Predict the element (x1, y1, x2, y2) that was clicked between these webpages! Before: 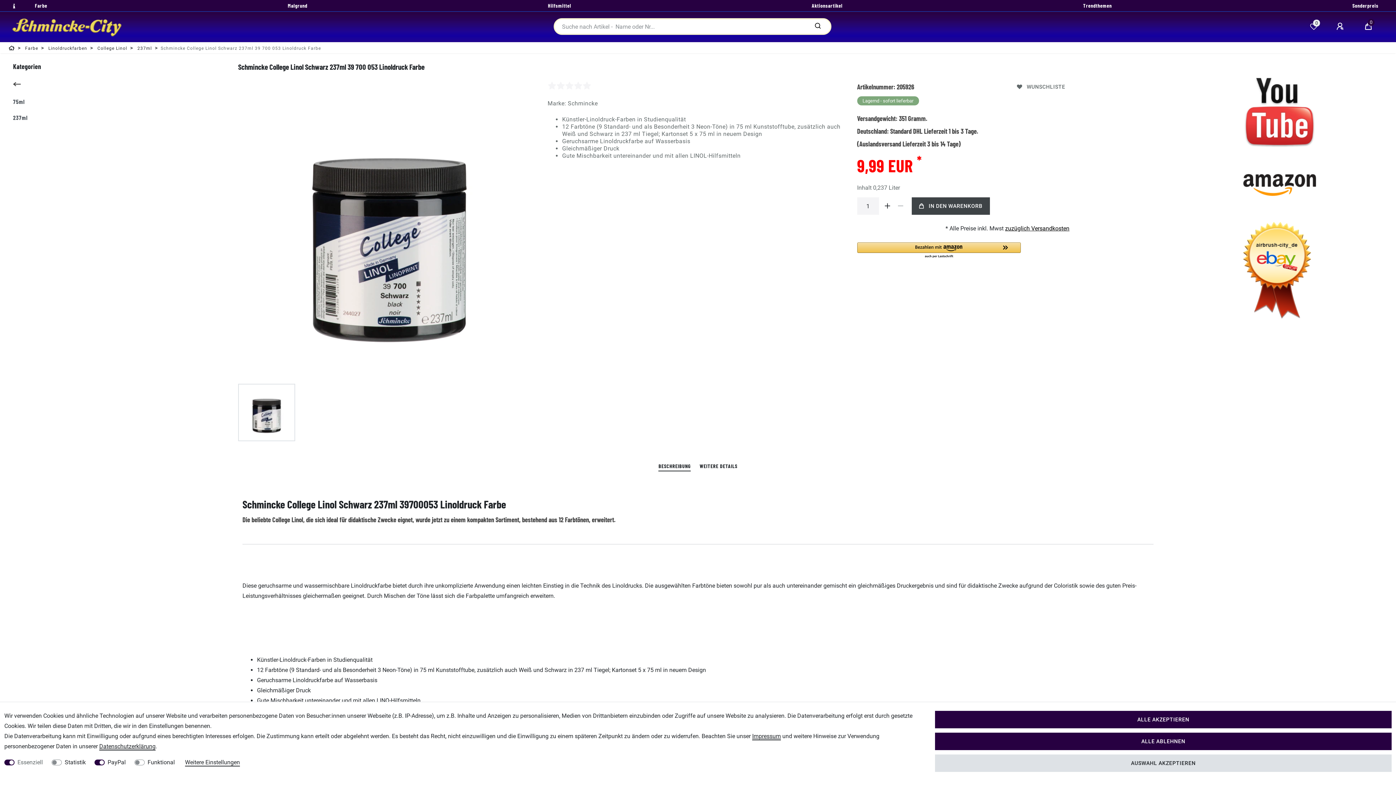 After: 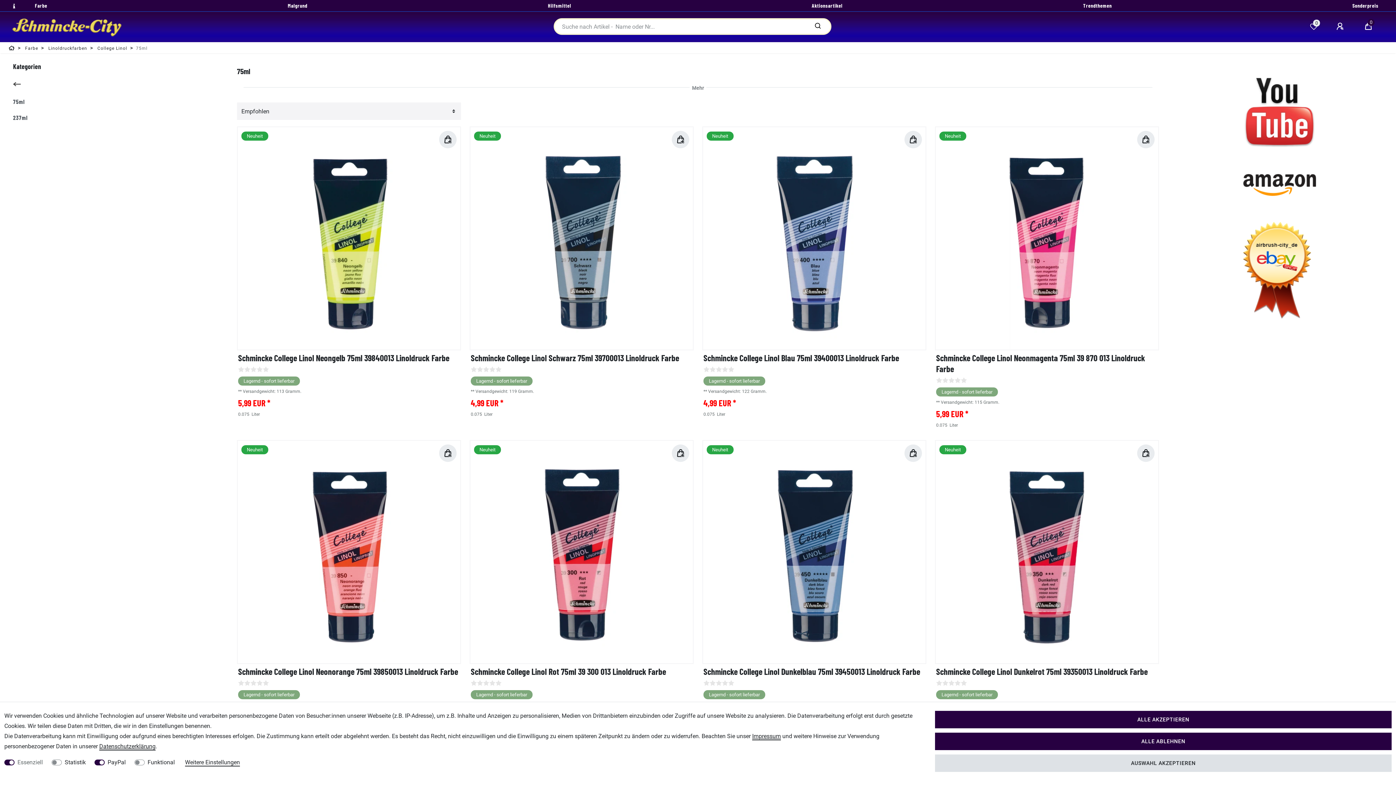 Action: bbox: (8, 93, 223, 109) label: 75ml